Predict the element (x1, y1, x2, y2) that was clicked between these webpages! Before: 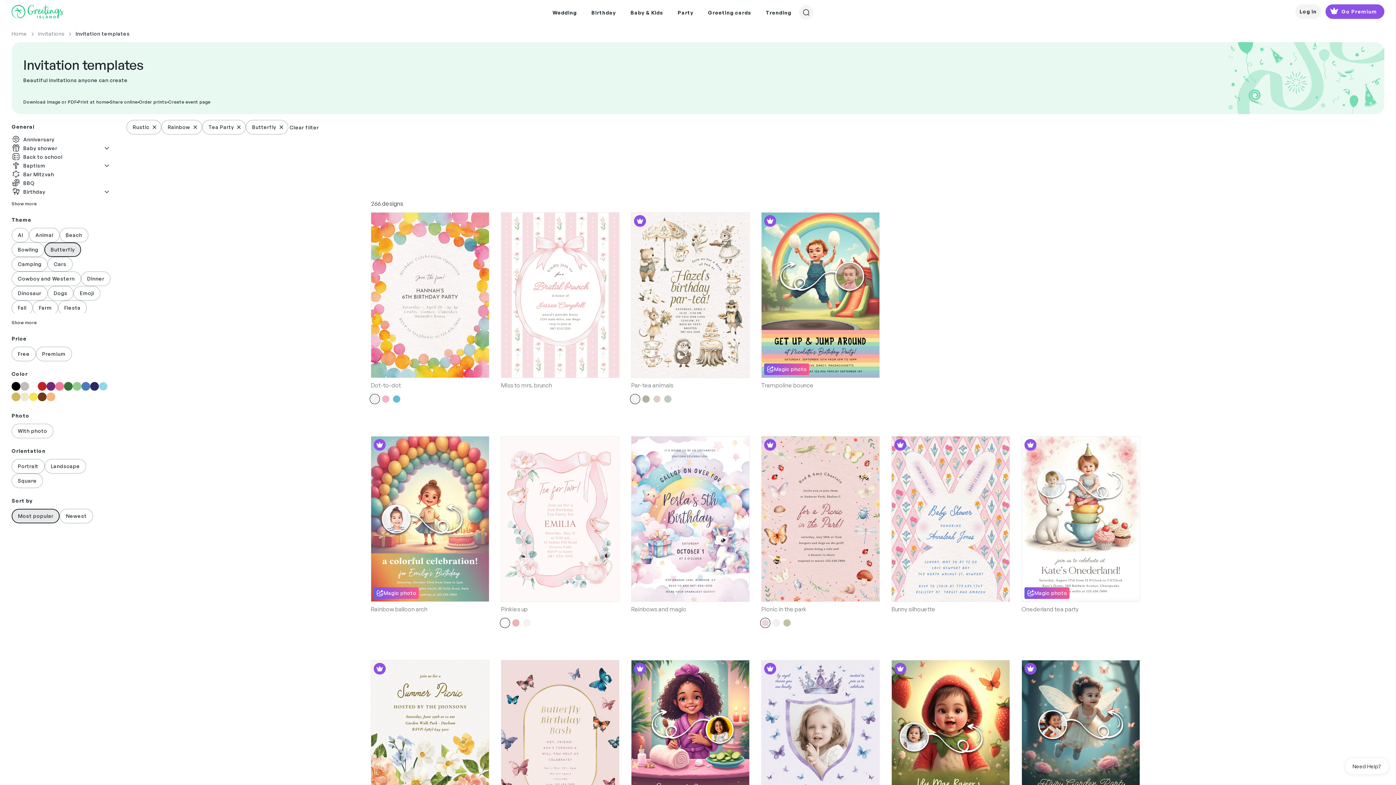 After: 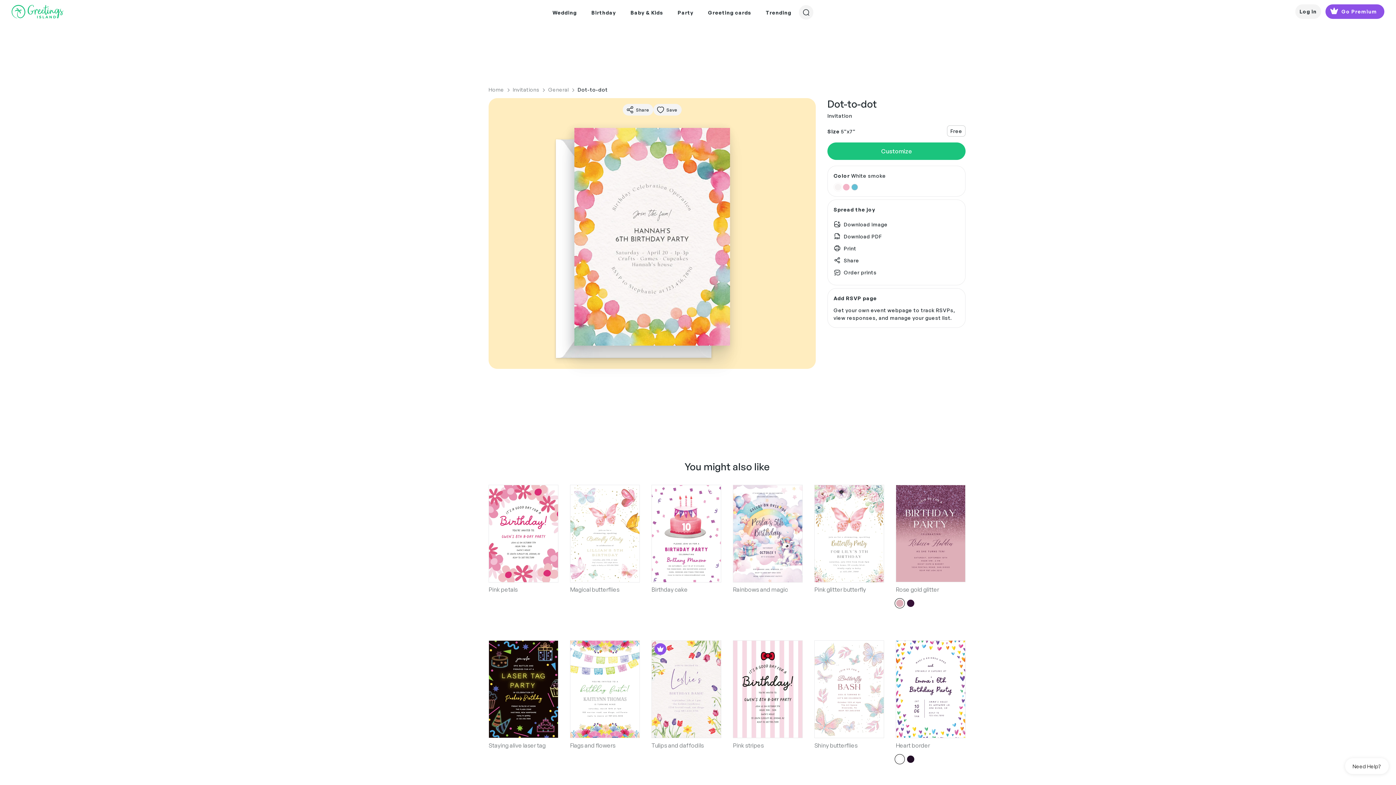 Action: bbox: (370, 212, 489, 378)